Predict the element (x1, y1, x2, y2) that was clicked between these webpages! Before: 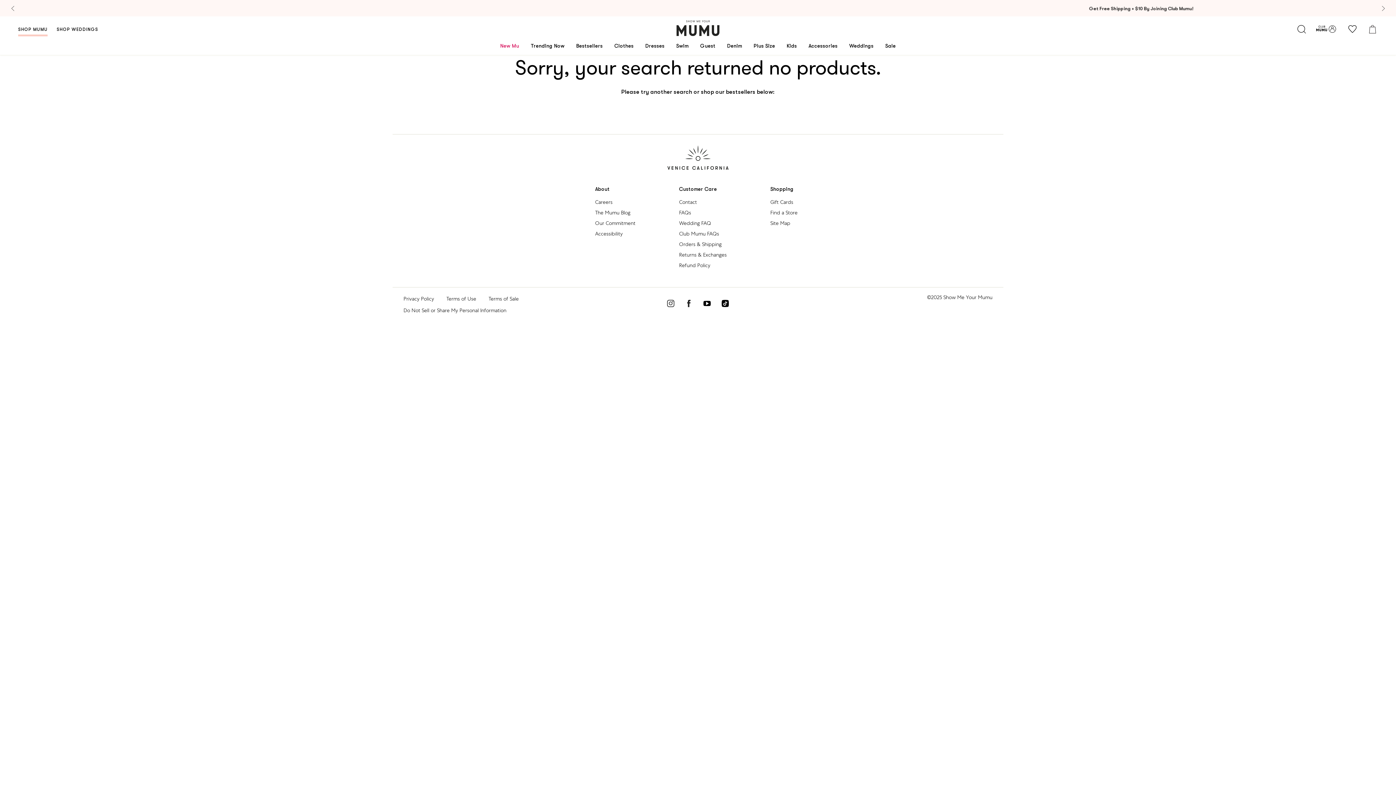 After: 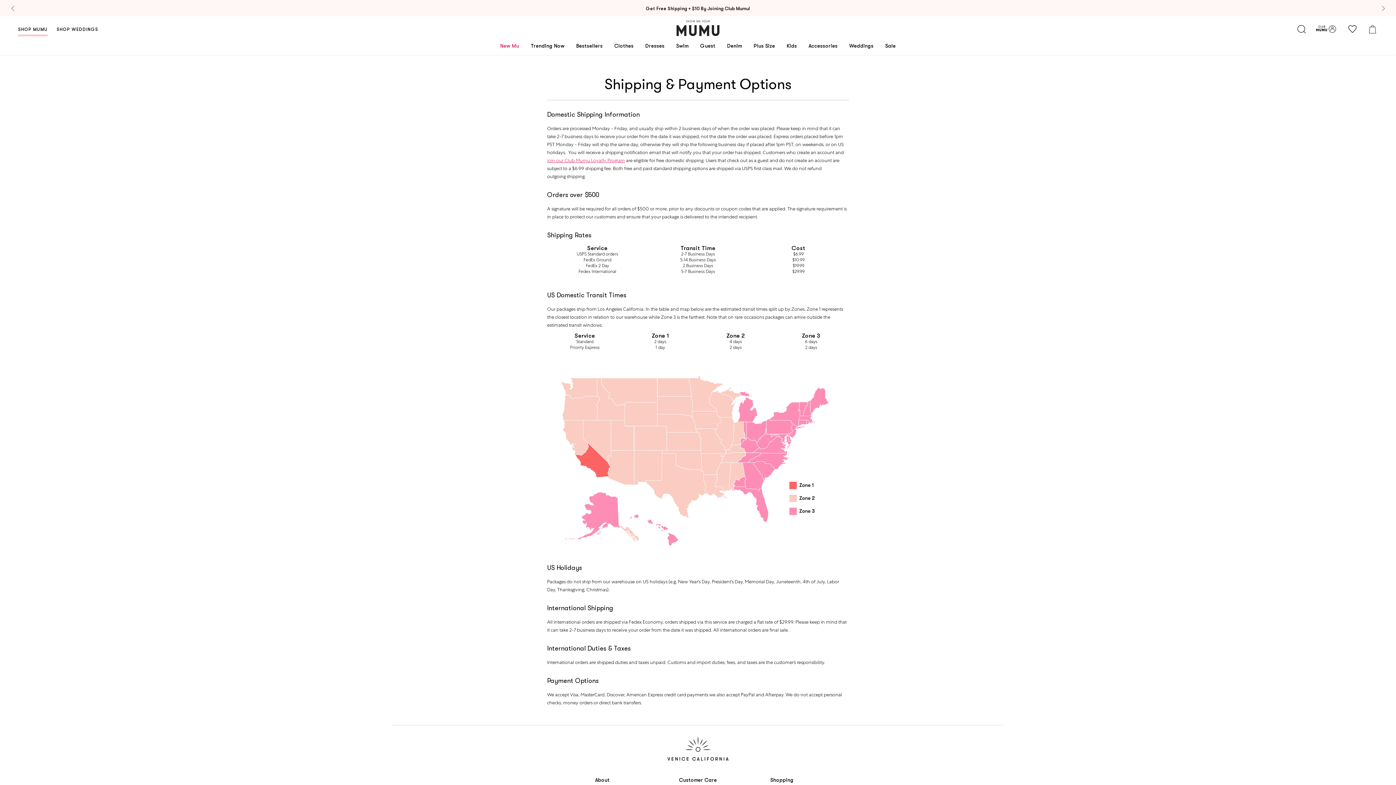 Action: bbox: (679, 241, 726, 251) label: Orders & Shipping